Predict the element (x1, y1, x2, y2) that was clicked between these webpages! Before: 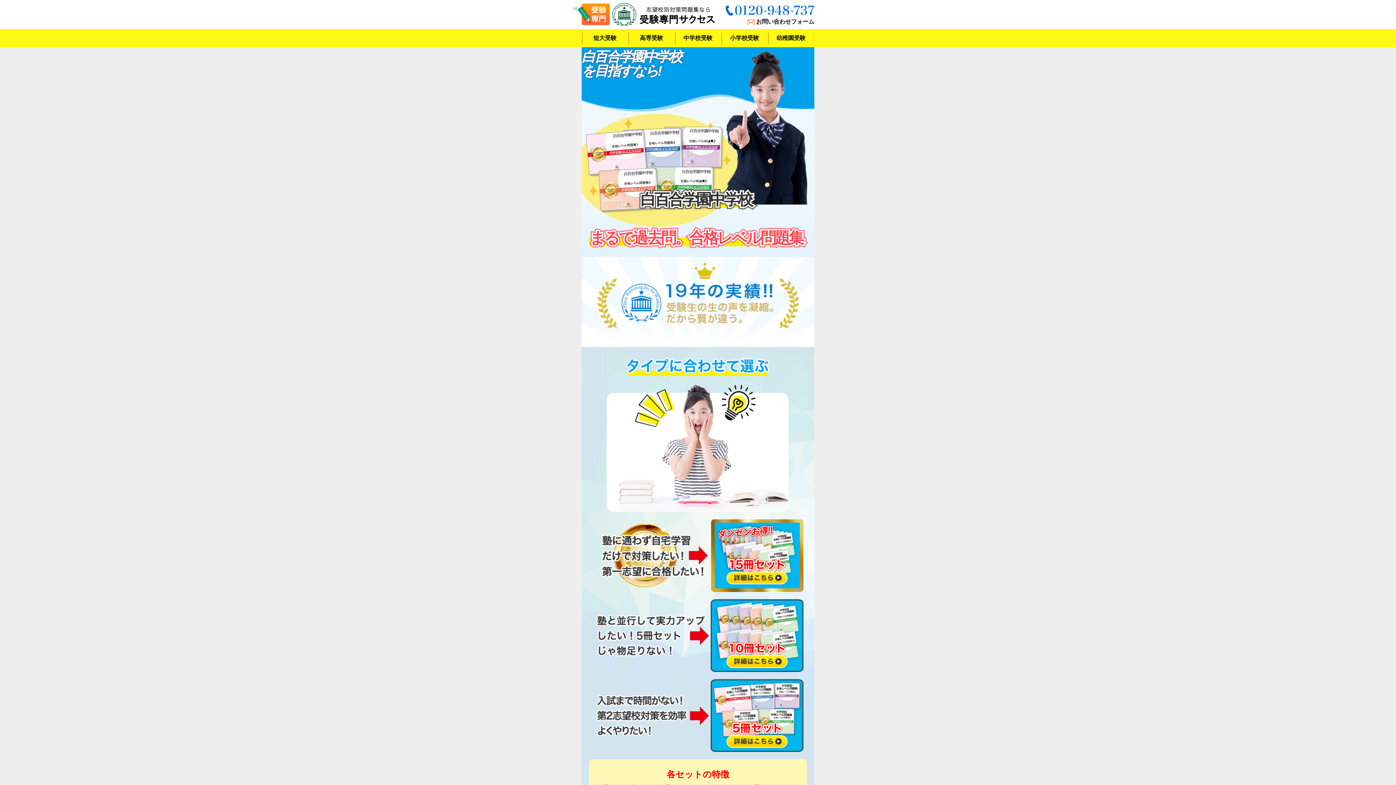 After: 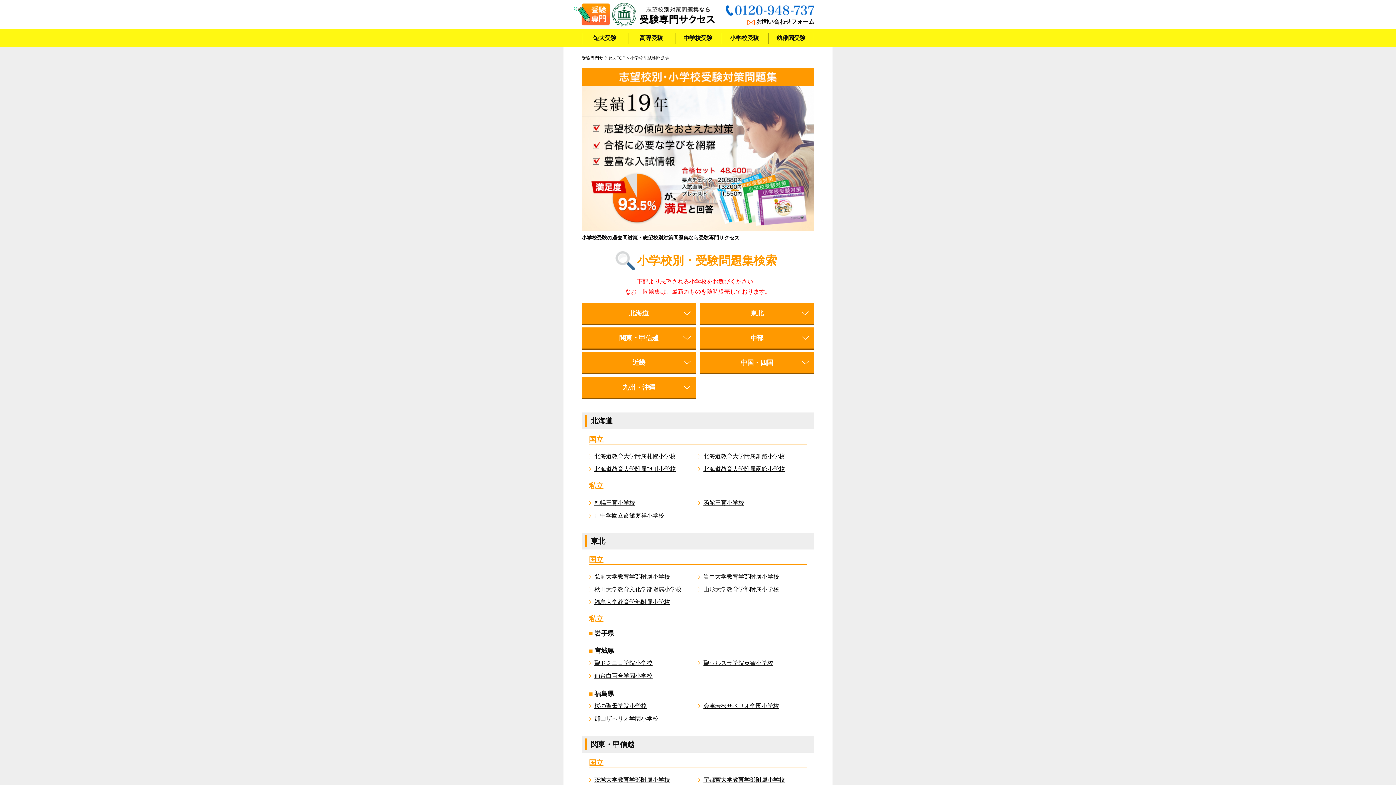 Action: label: 小学校受験 bbox: (721, 29, 768, 47)